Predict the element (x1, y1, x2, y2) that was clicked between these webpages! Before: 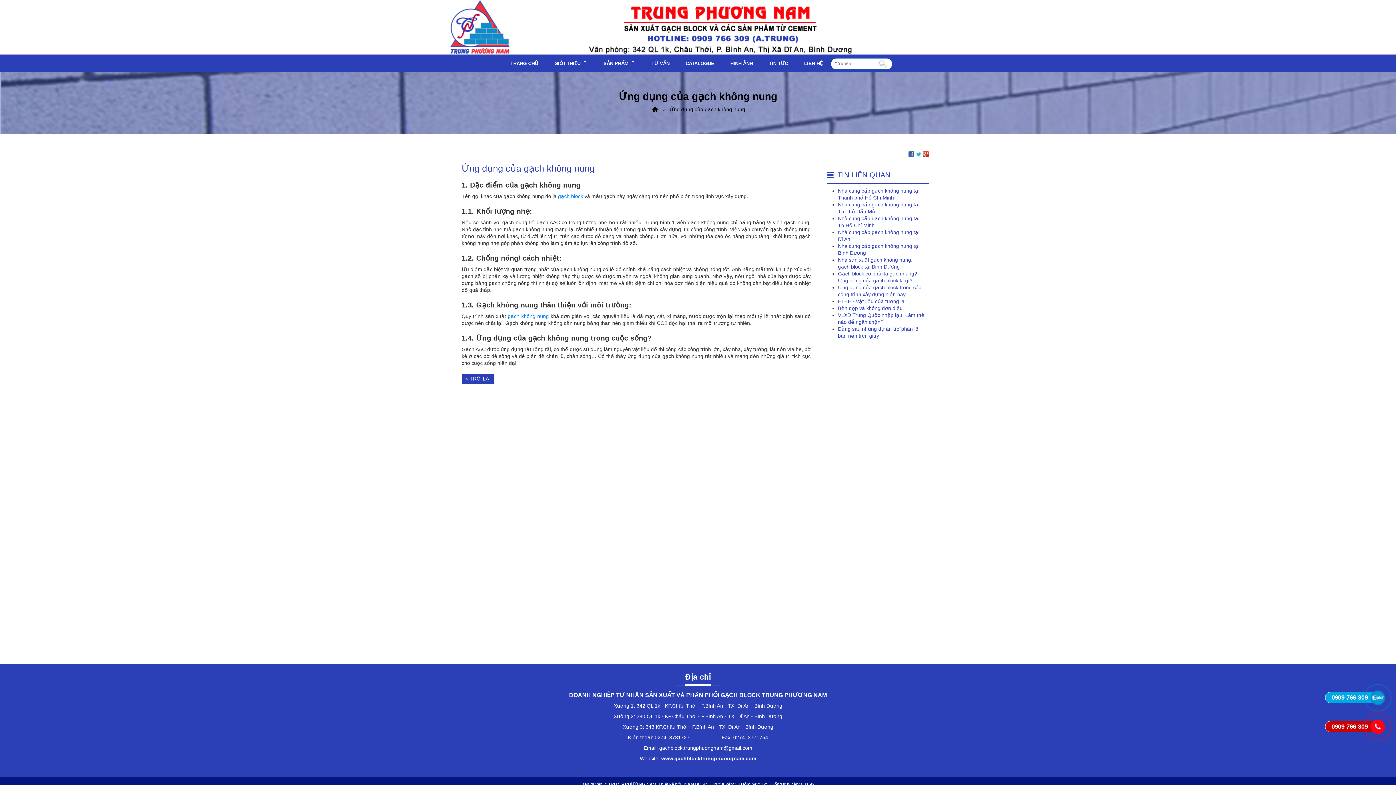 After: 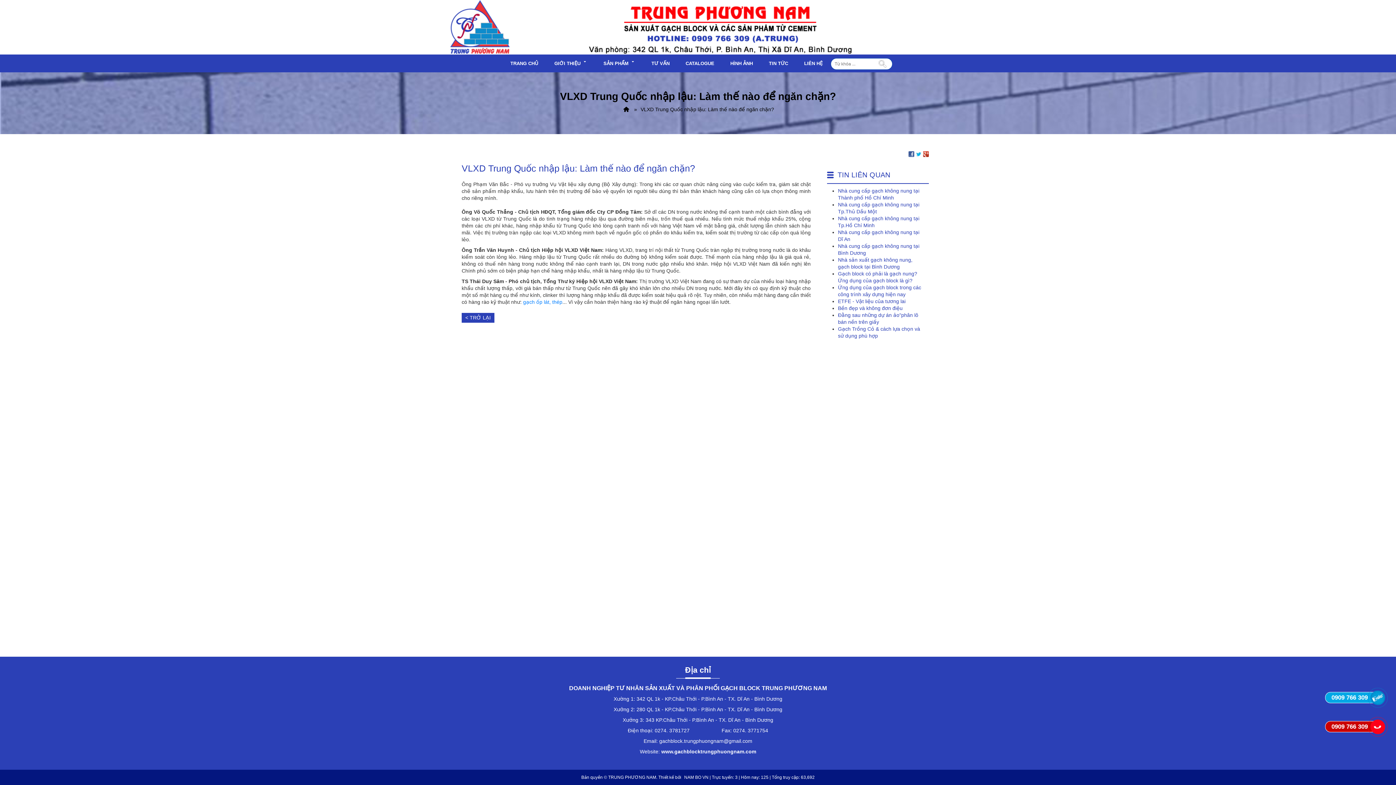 Action: label: VLXD Trung Quốc nhập lậu: Làm thế nào để ngăn chặn? bbox: (838, 312, 925, 325)